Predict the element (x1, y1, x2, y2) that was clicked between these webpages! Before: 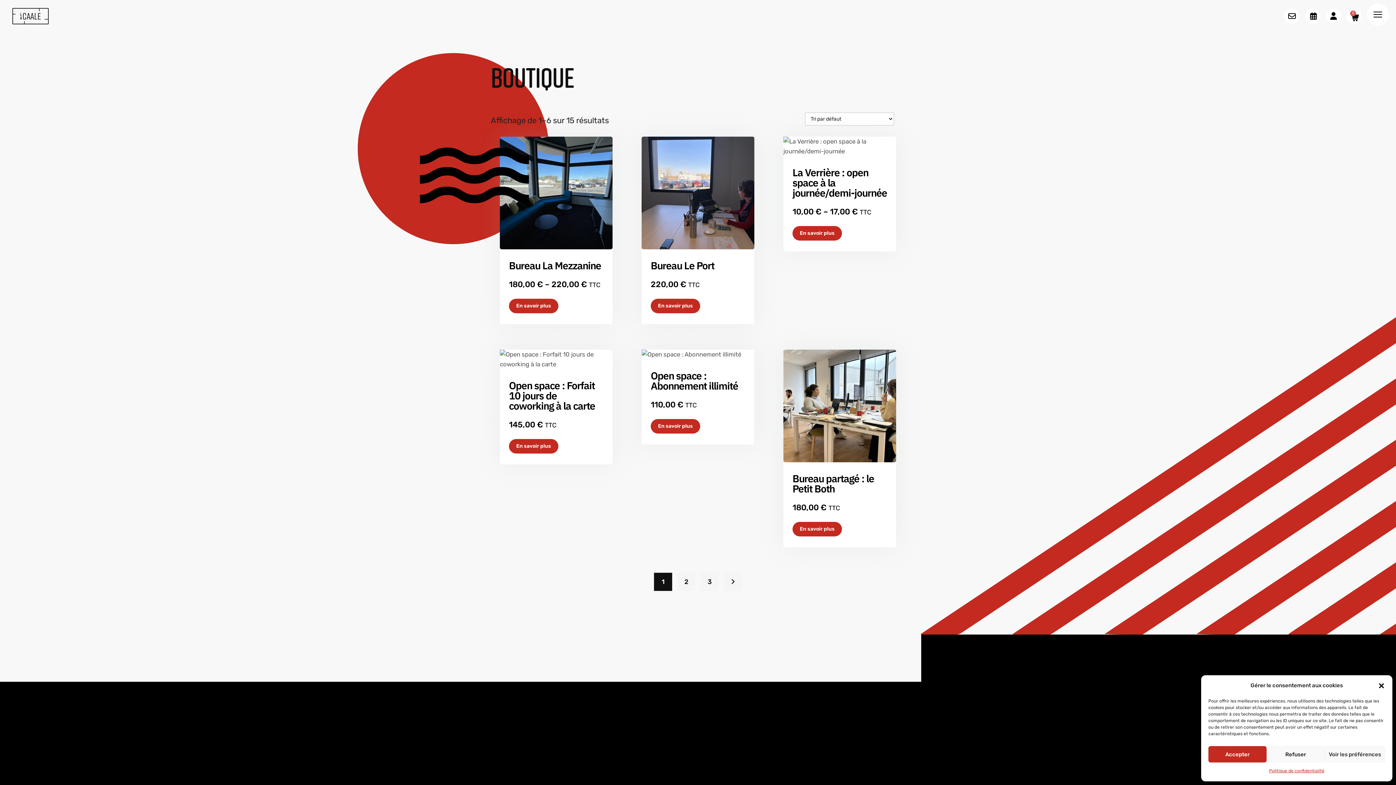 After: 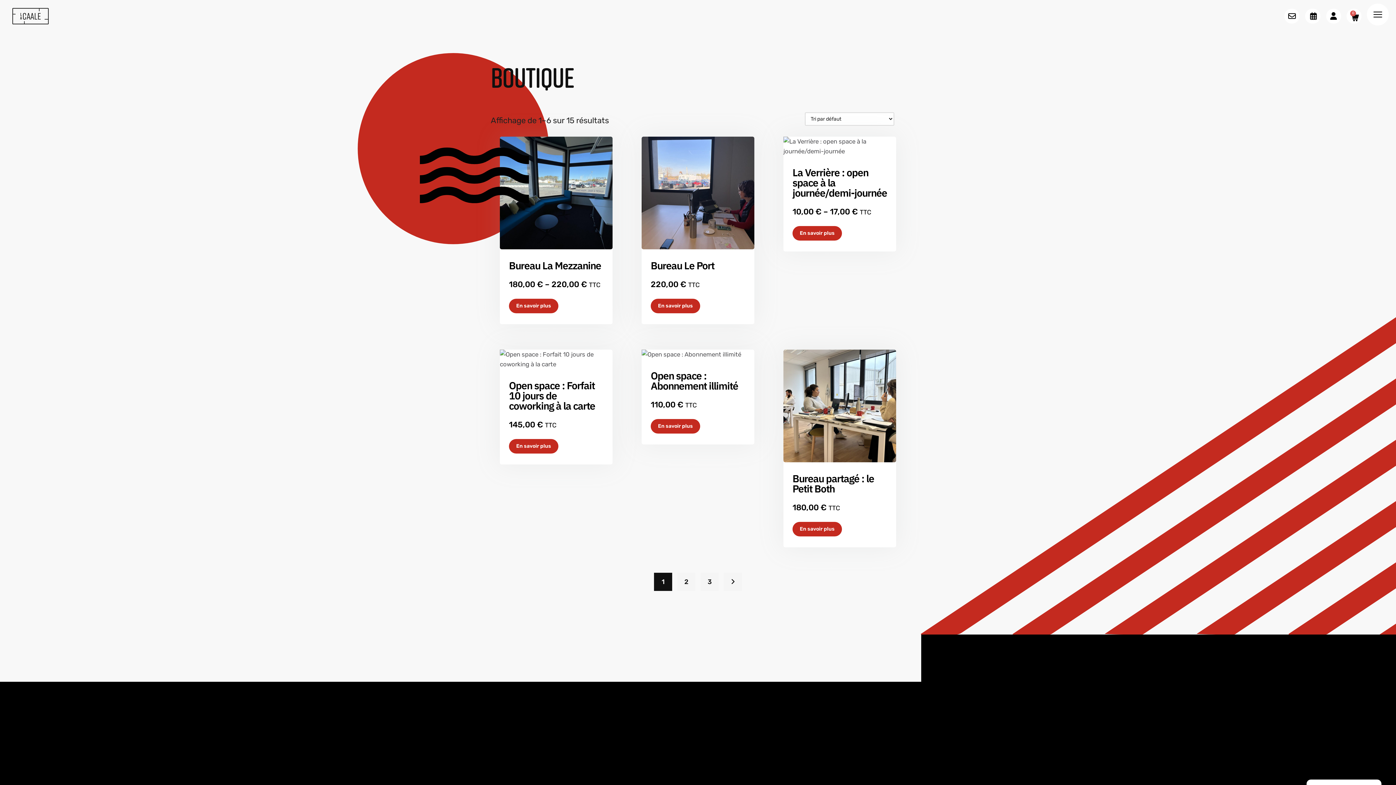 Action: bbox: (1378, 682, 1385, 689) label: Fermer la boîte de dialogue